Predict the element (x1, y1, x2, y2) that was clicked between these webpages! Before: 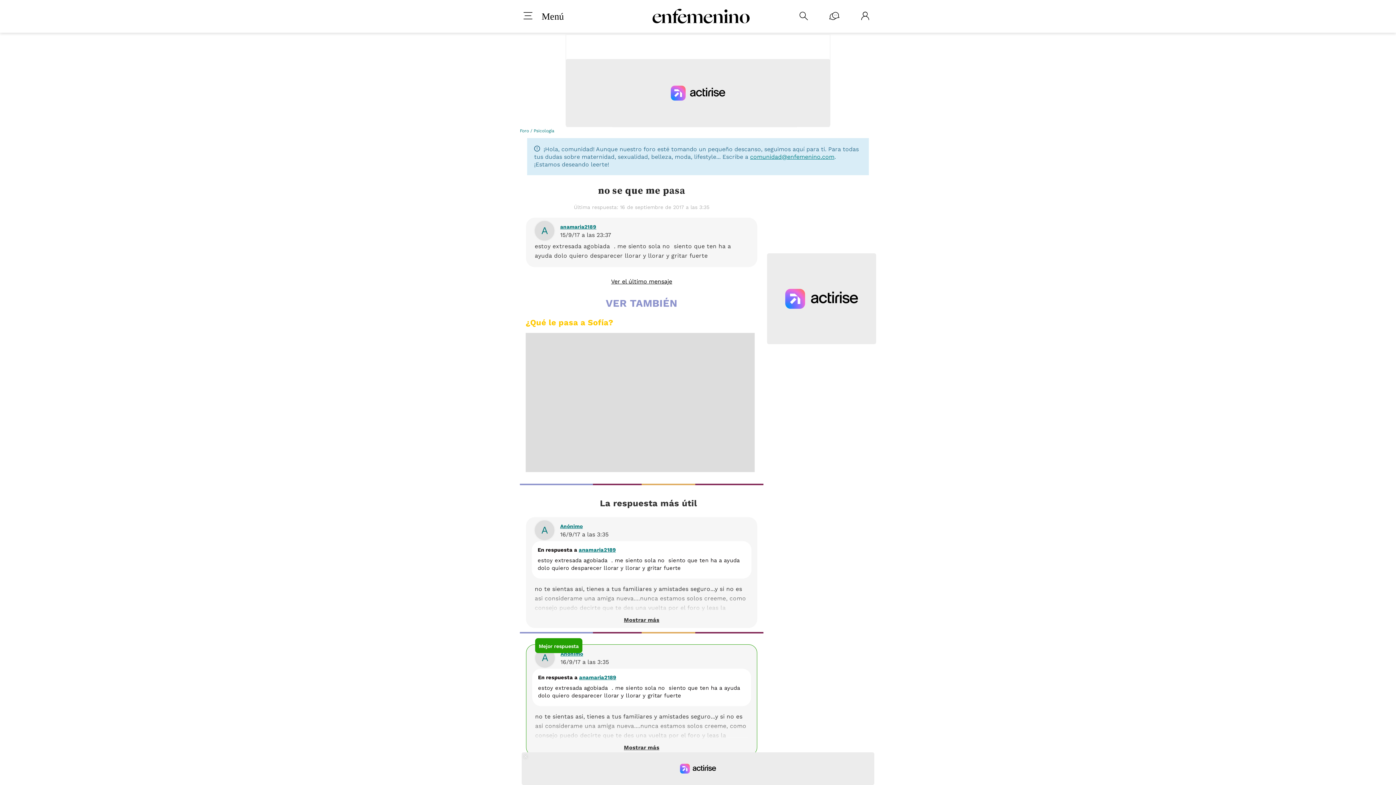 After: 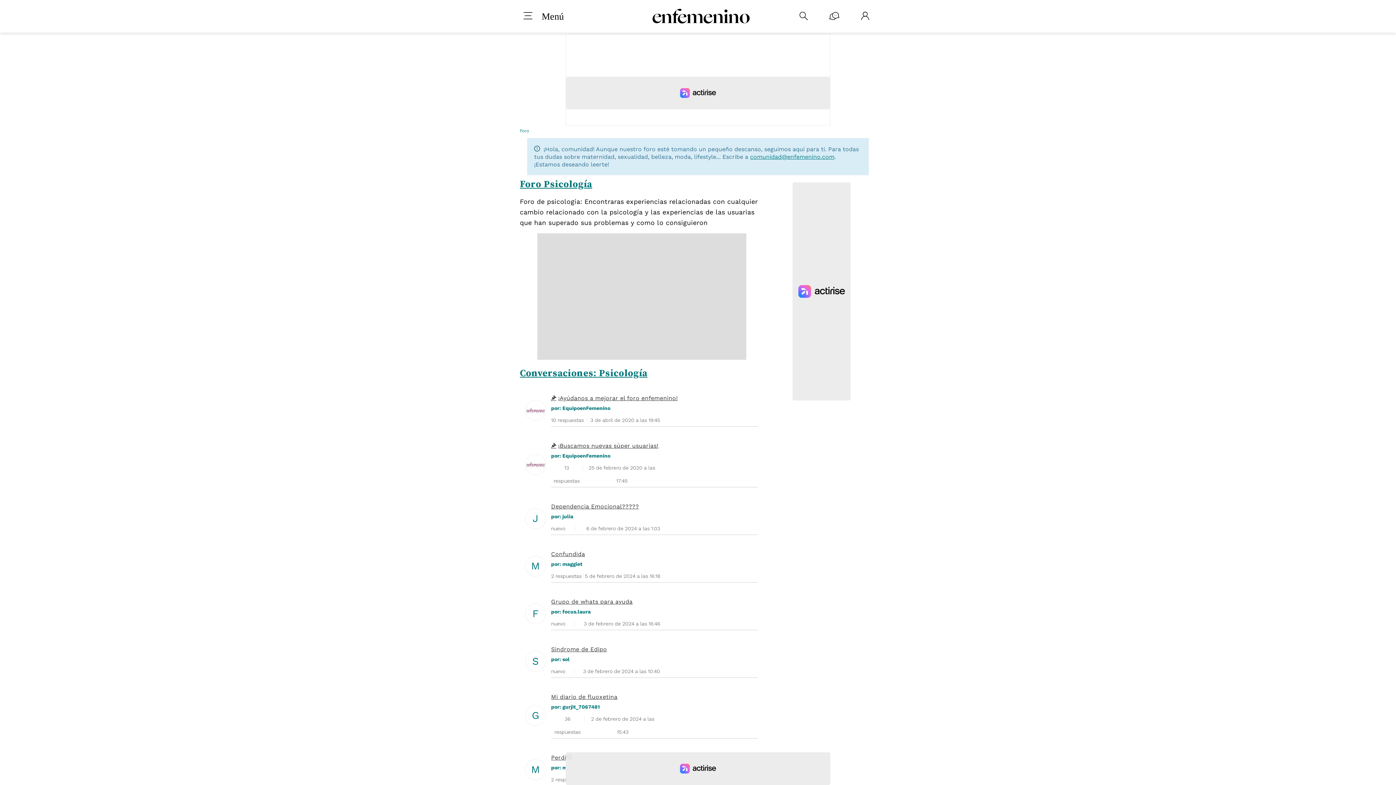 Action: bbox: (533, 128, 554, 133) label: Psicología